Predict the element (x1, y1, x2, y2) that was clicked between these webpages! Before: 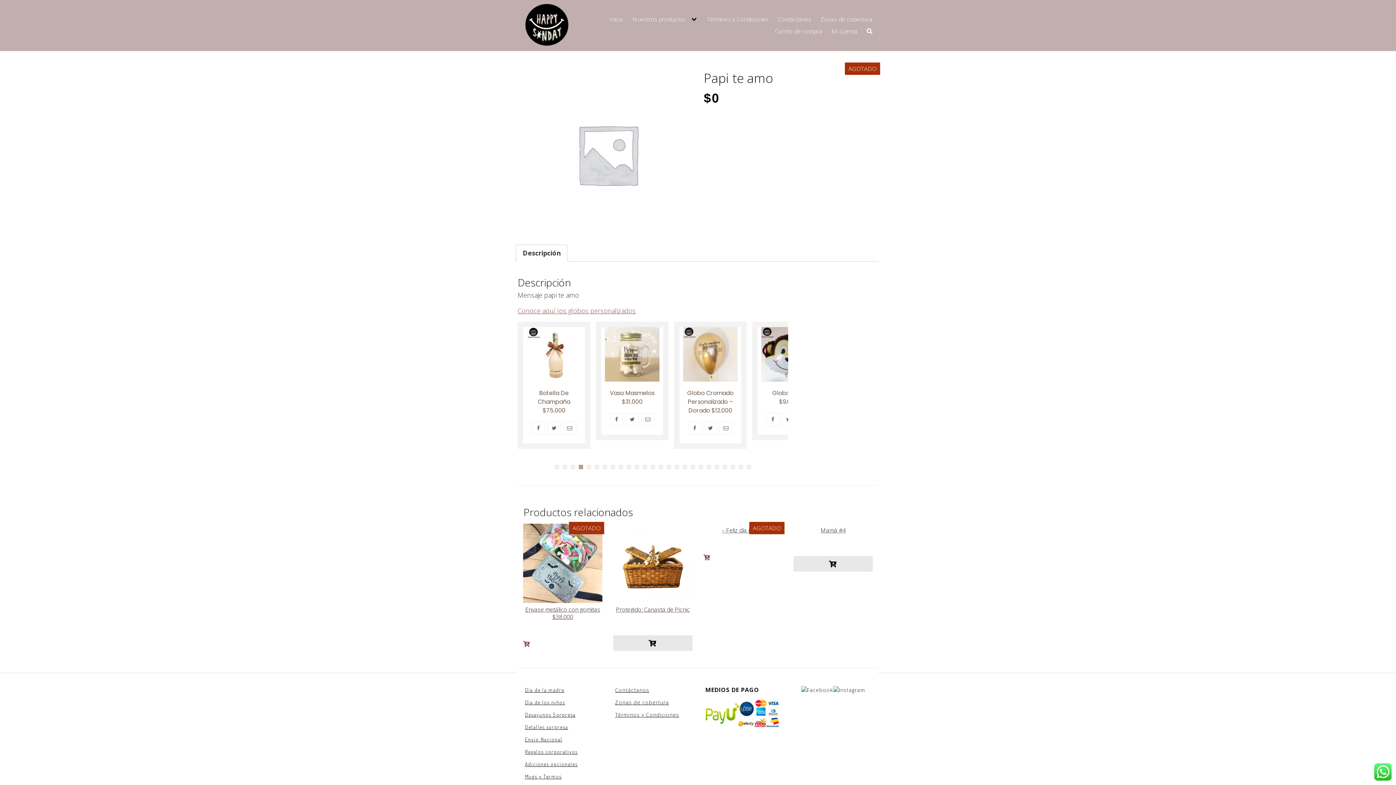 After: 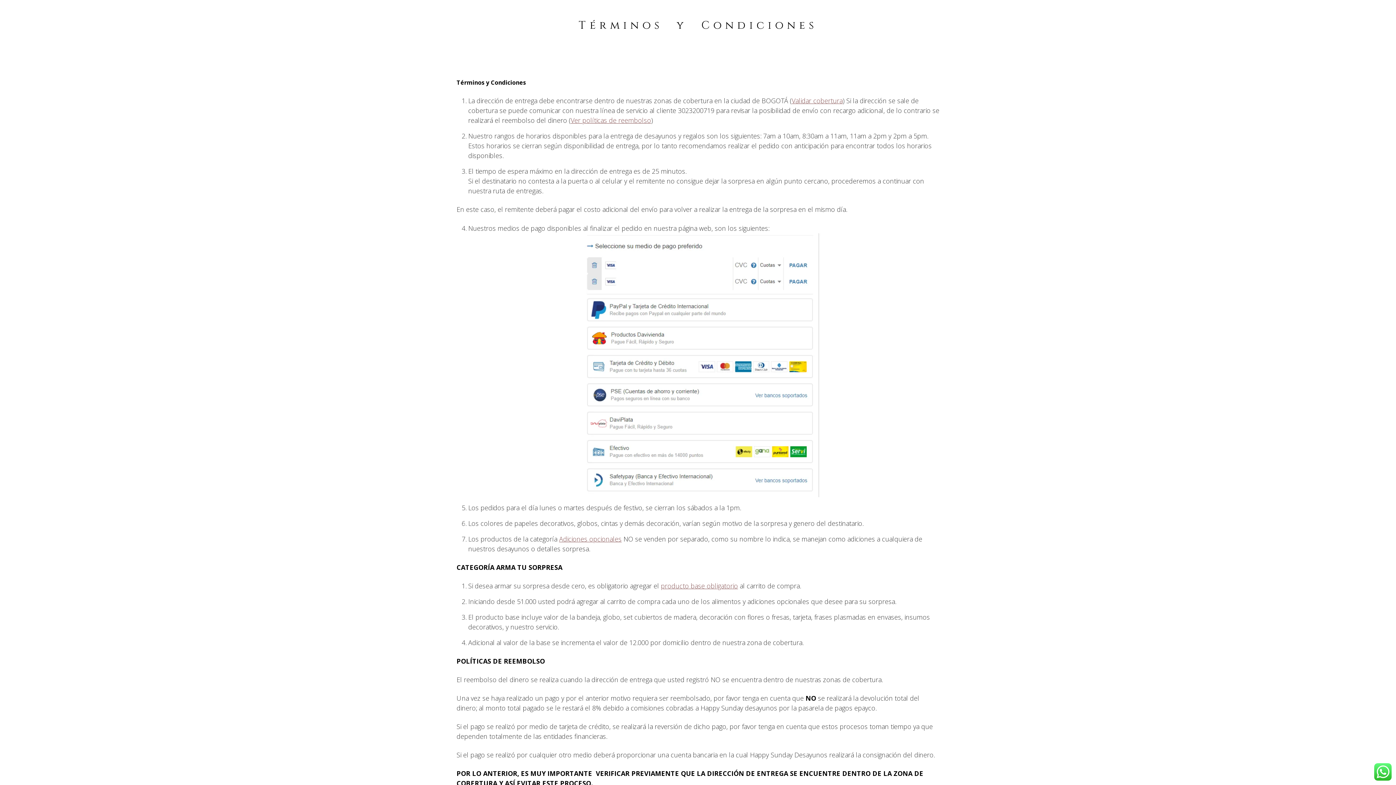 Action: label: Términos y Condiciones bbox: (615, 711, 679, 718)